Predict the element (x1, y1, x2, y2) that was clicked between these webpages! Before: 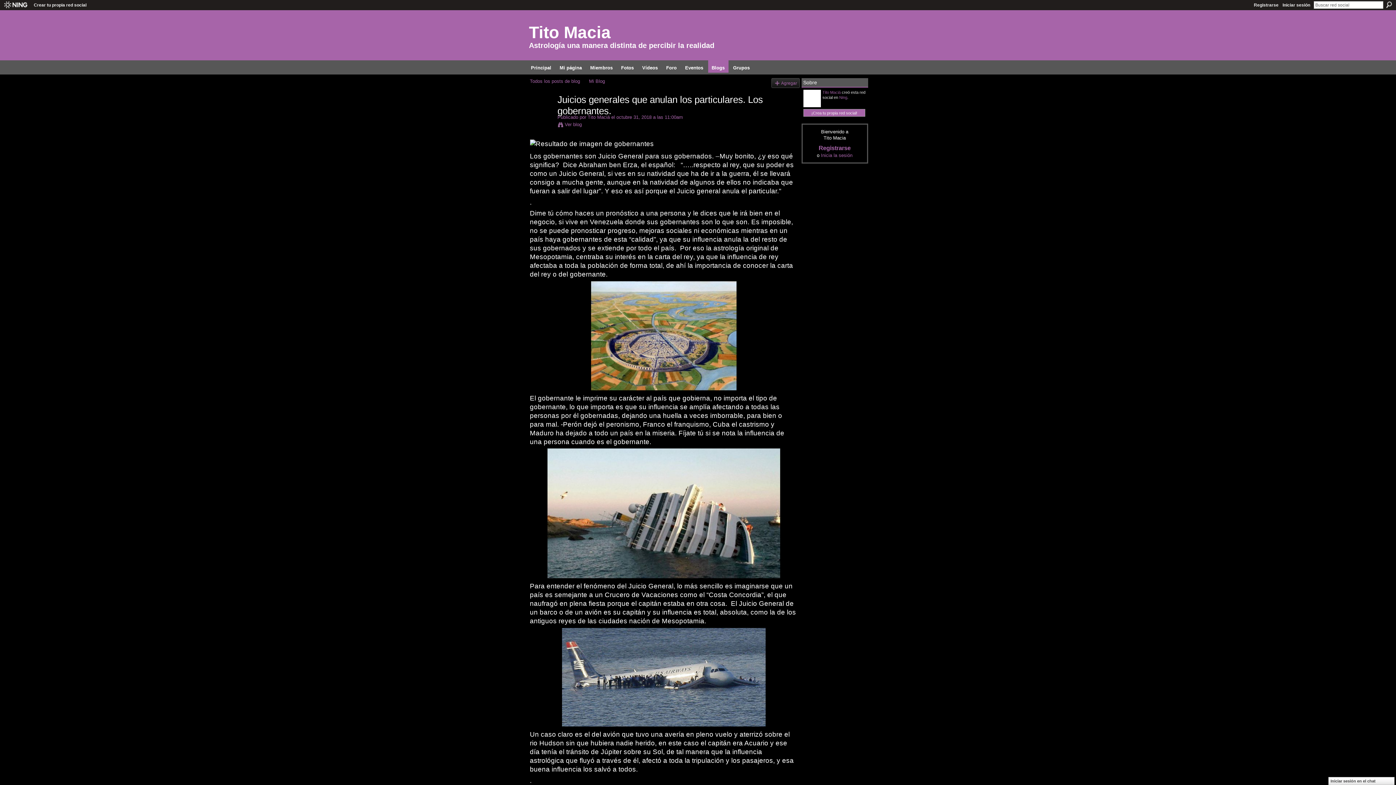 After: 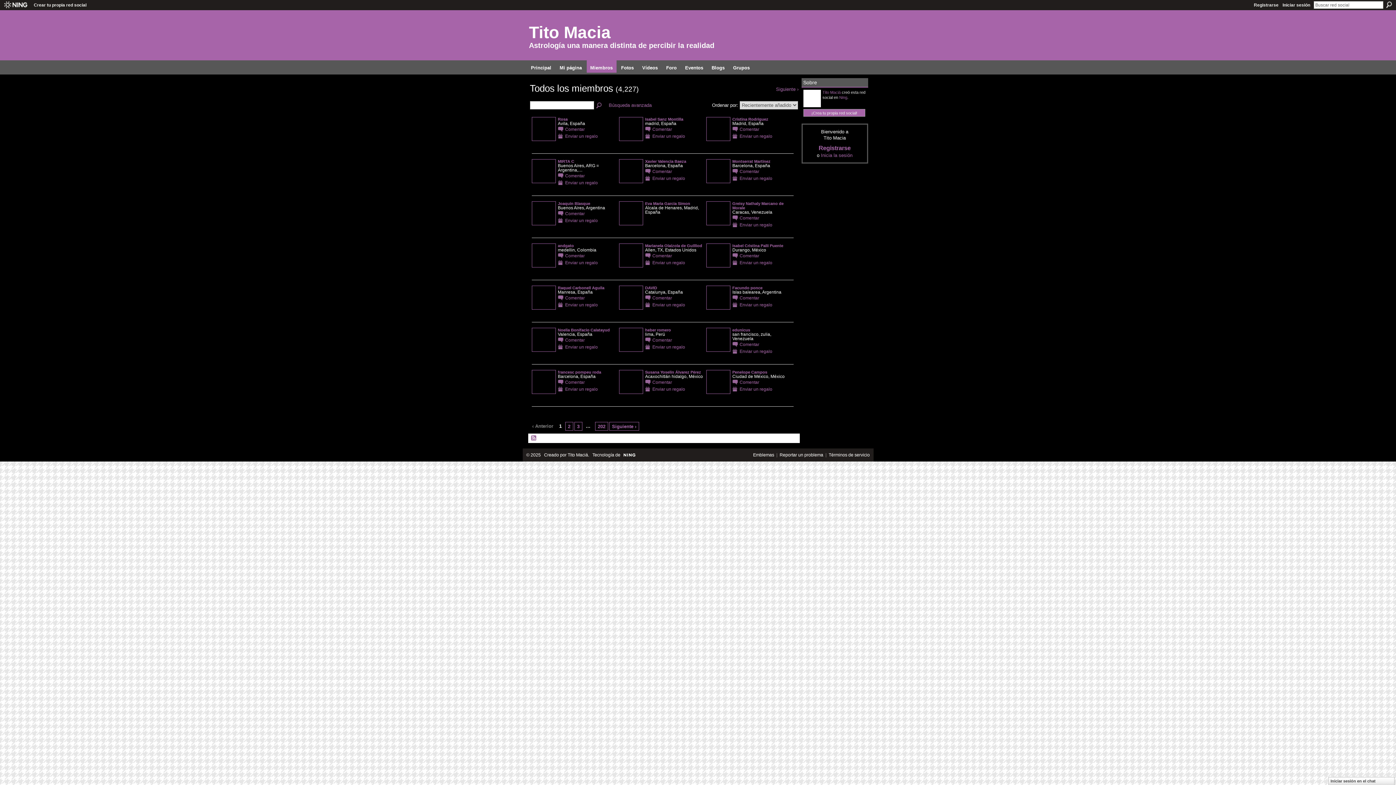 Action: bbox: (586, 60, 616, 72) label: Miembros